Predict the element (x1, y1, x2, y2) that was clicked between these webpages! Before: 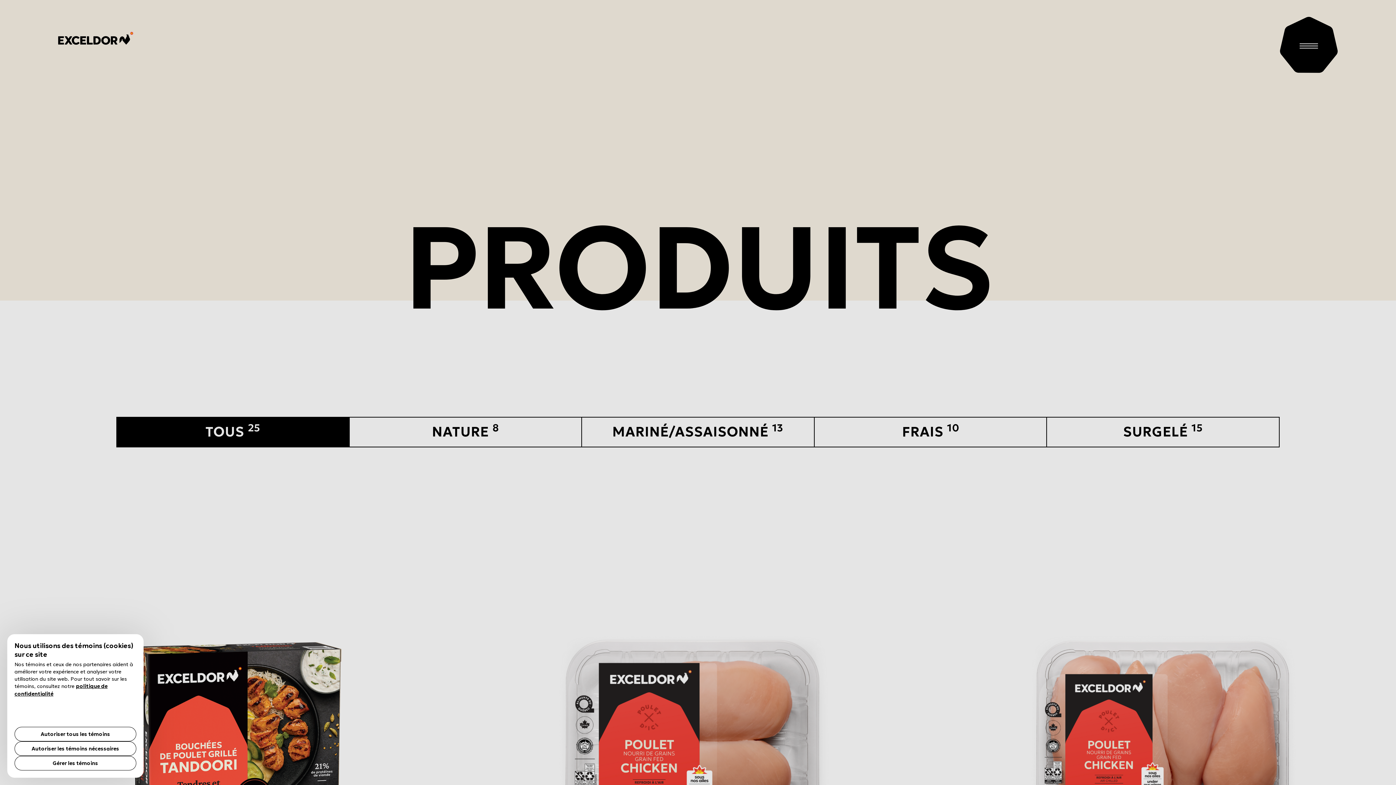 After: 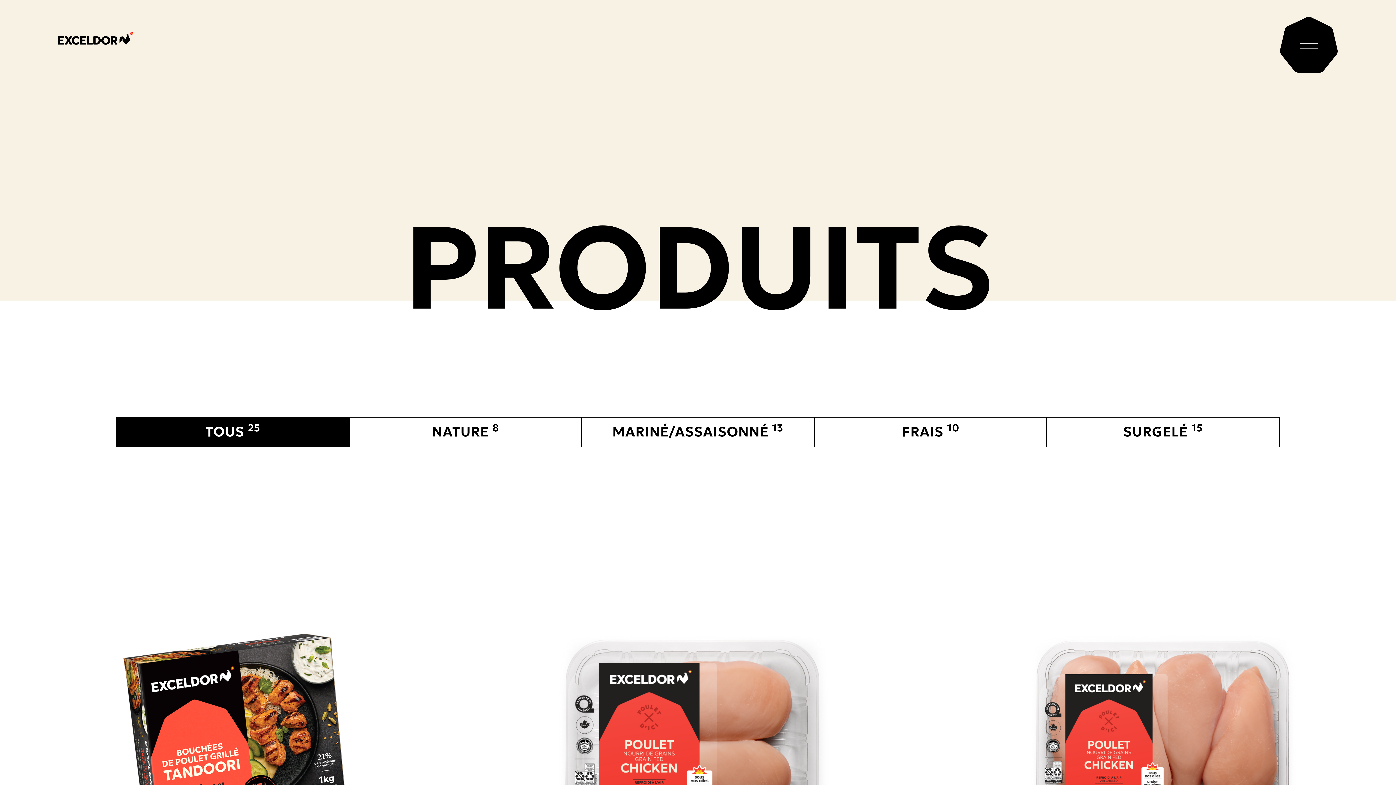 Action: label: Autoriser les témoins nécessaires bbox: (14, 741, 136, 756)